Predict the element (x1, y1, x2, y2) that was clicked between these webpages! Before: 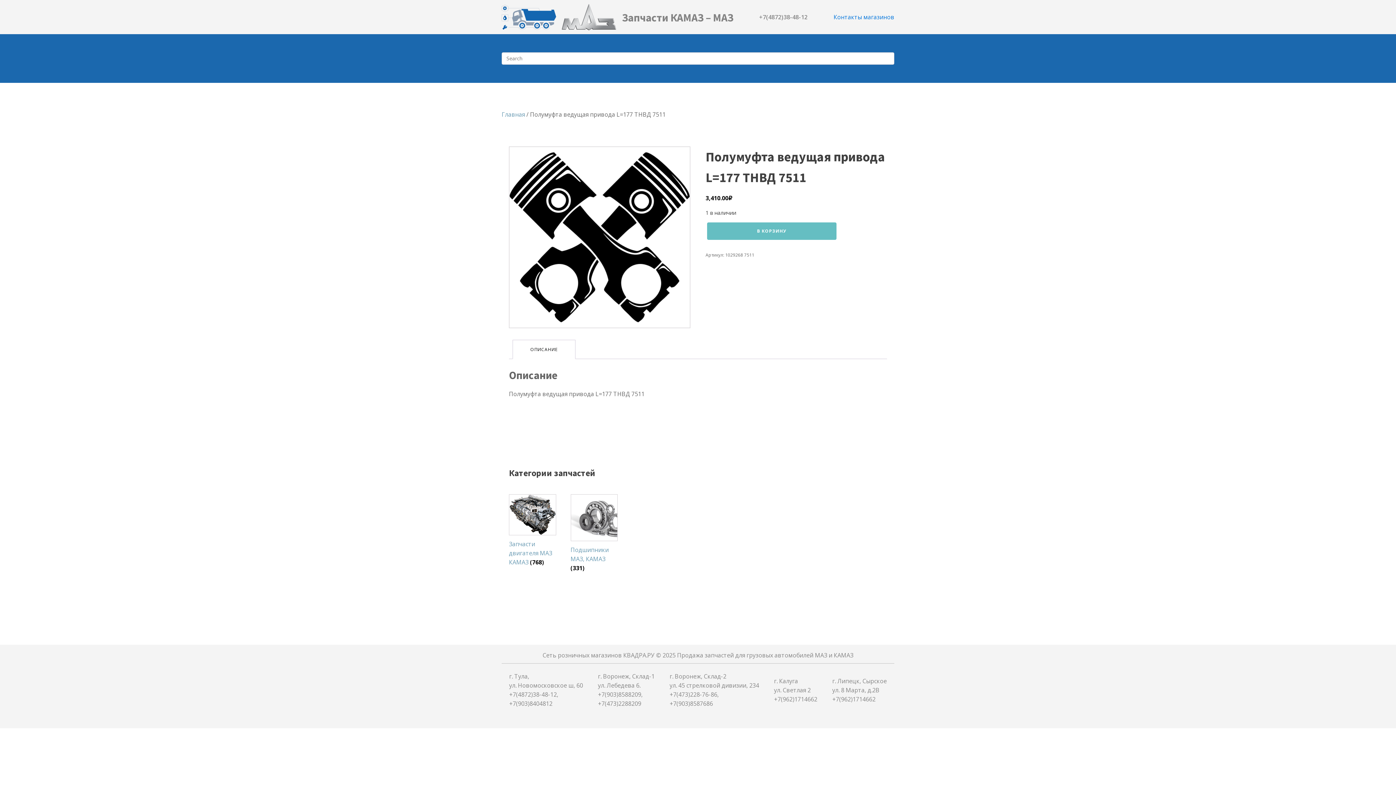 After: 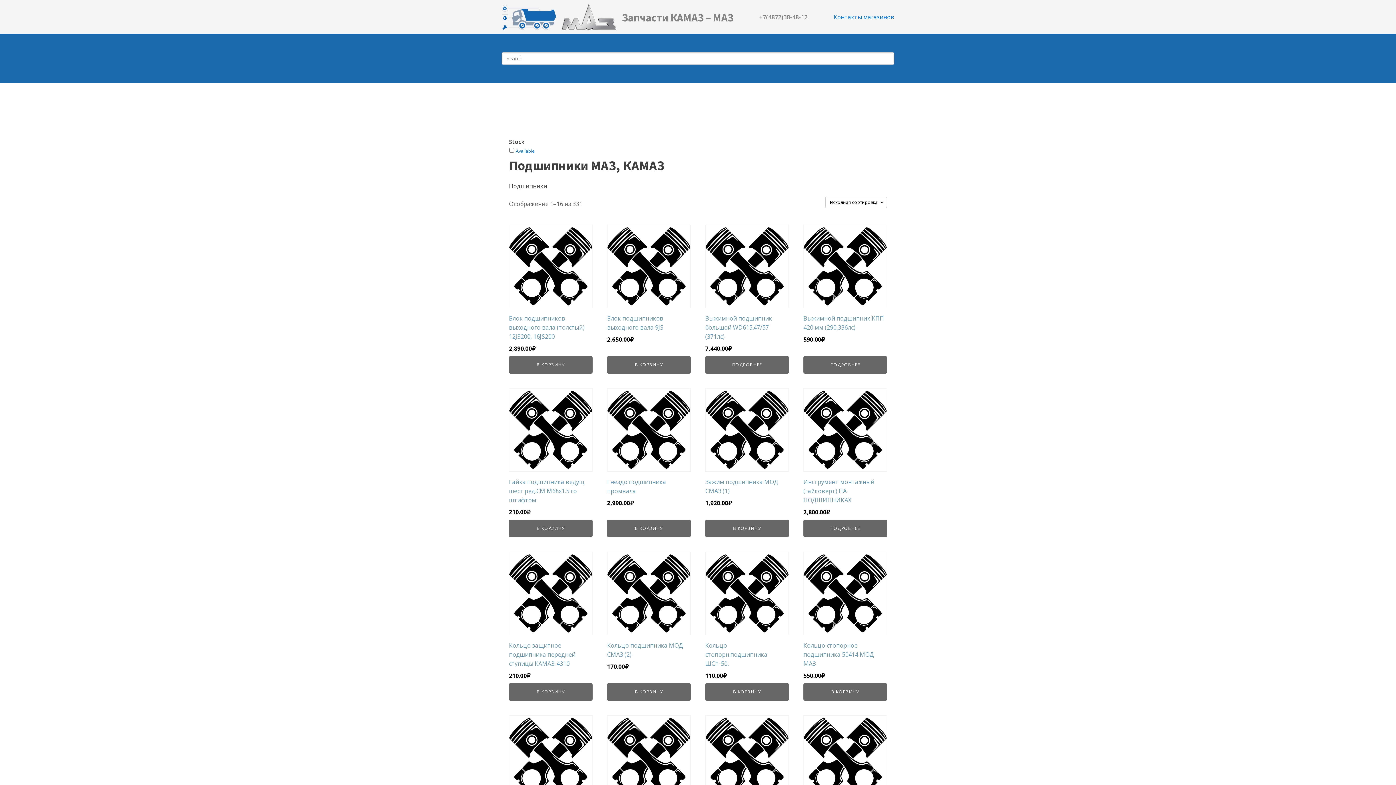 Action: bbox: (570, 494, 617, 576) label: Посетите категорию товара Подшипники МАЗ, КАМАЗ